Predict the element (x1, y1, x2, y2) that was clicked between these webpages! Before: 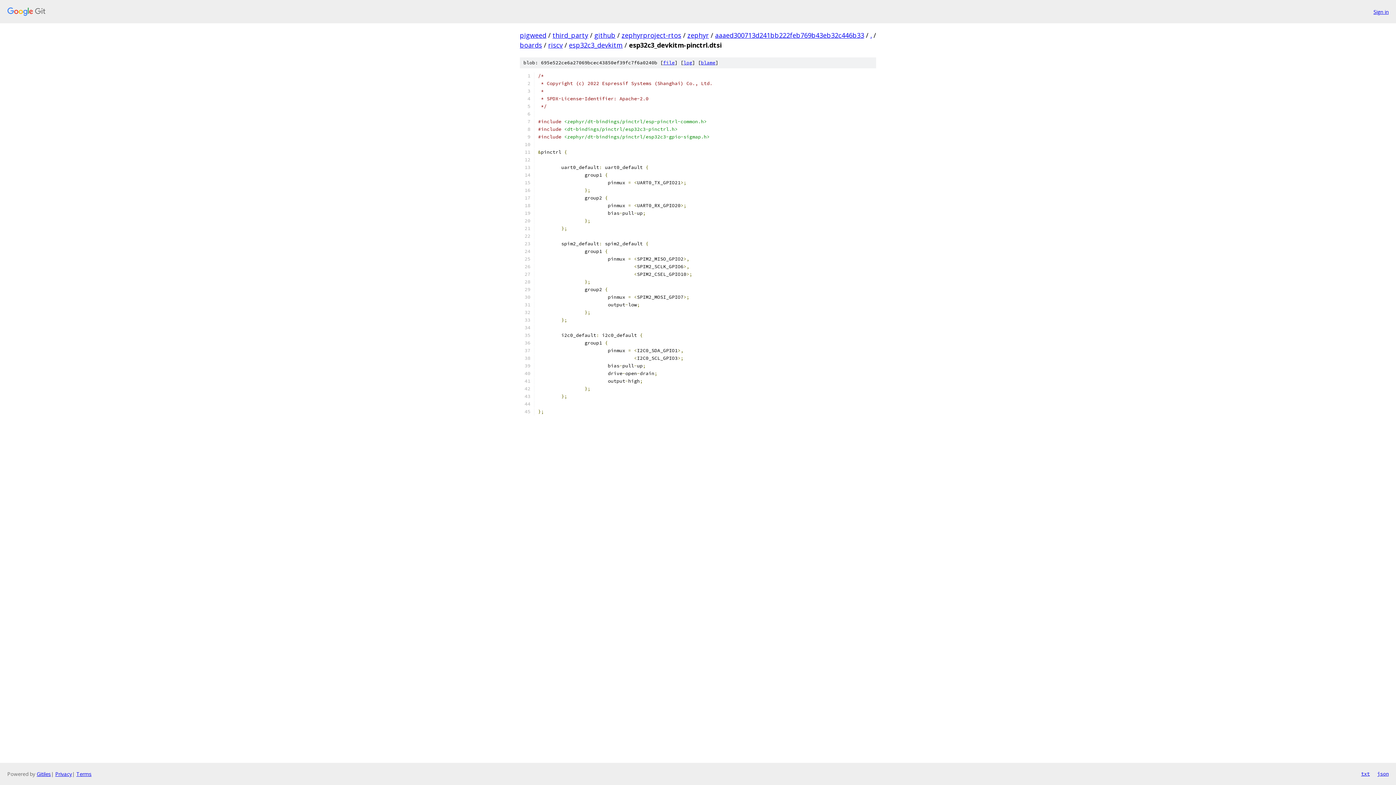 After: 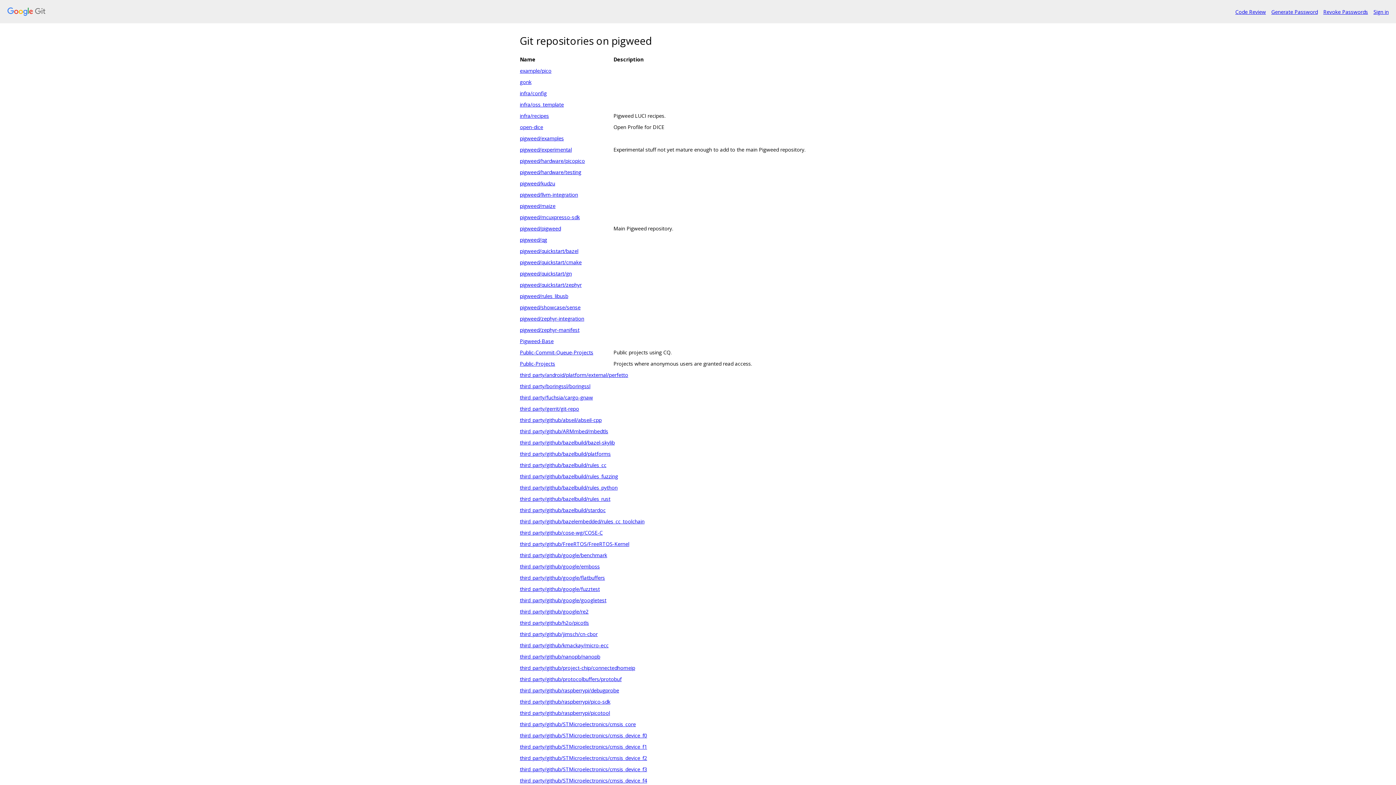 Action: bbox: (7, 7, 1368, 16)